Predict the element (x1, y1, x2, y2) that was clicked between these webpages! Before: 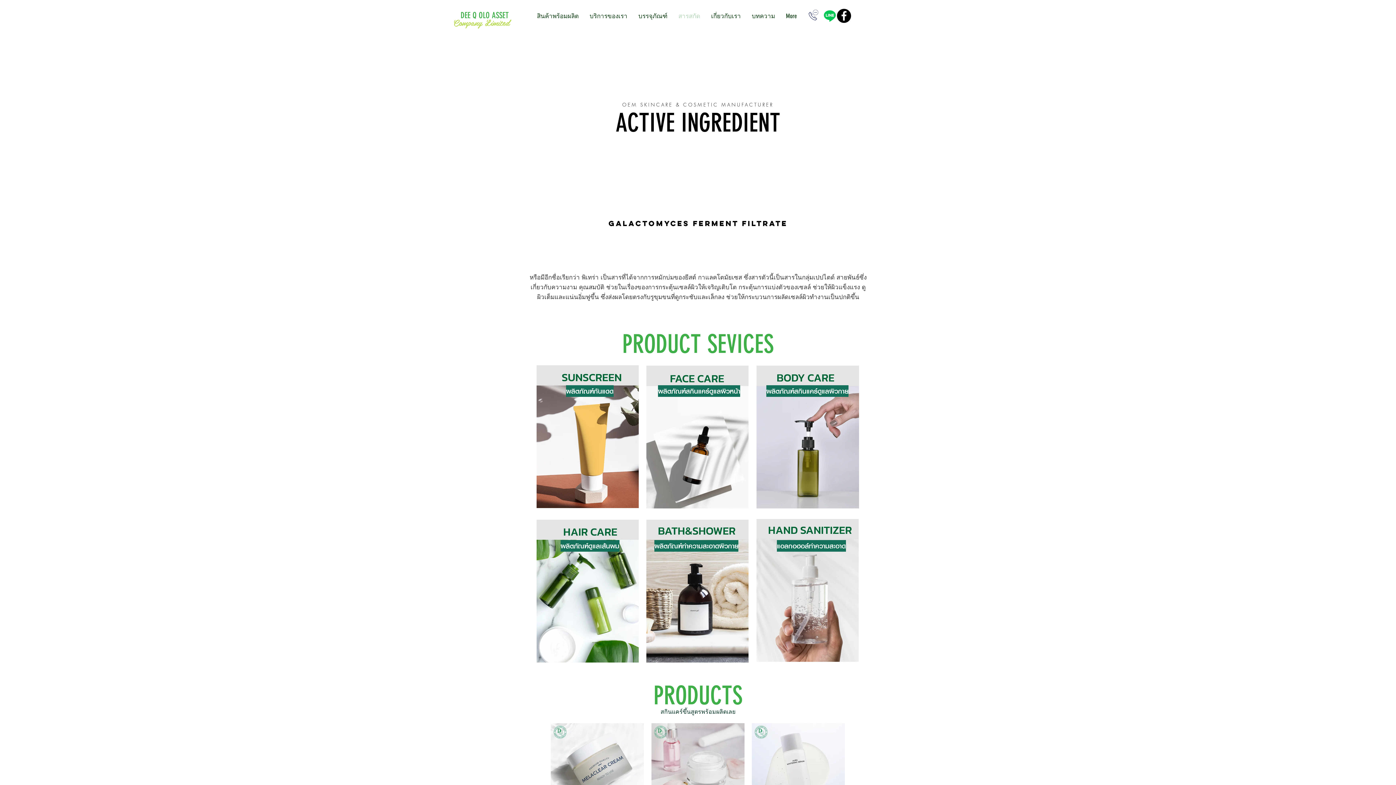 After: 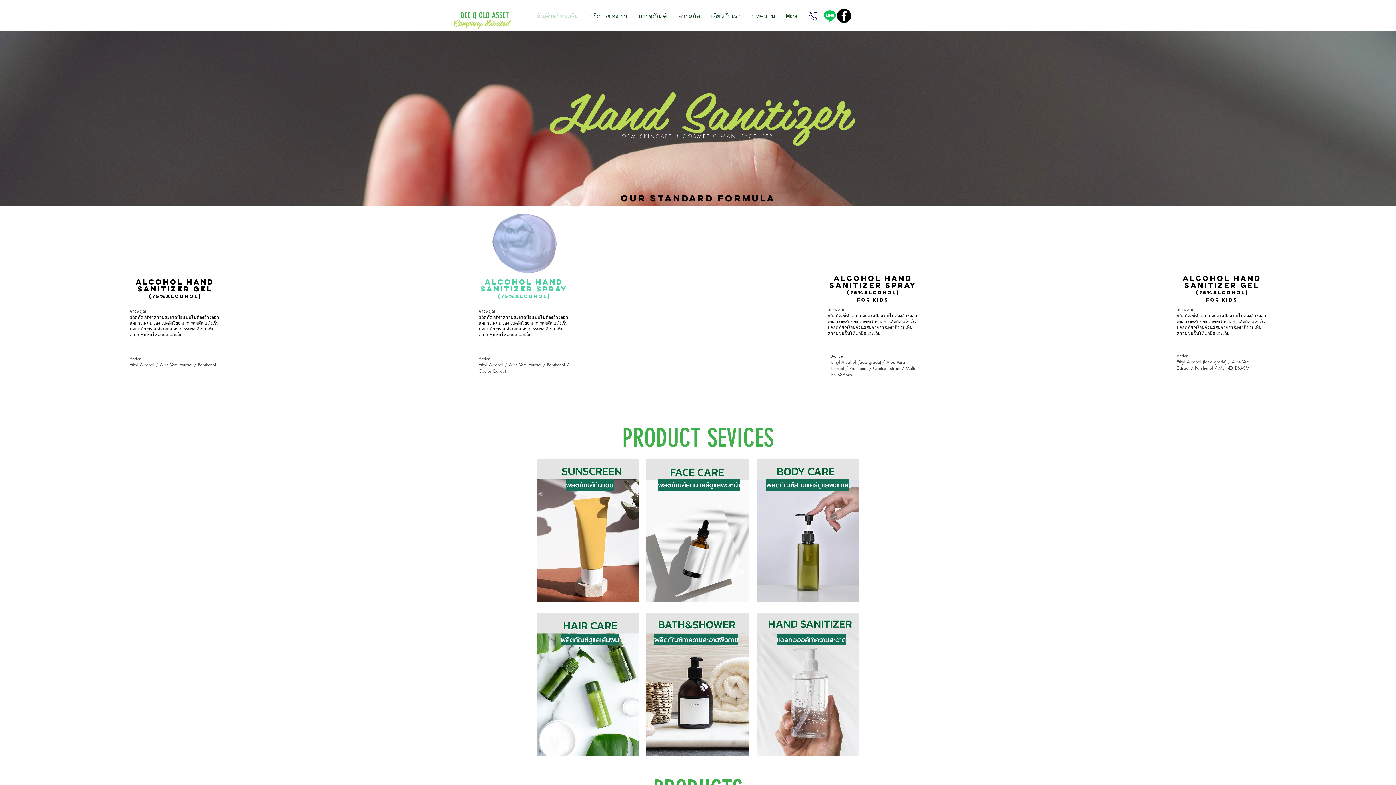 Action: bbox: (756, 519, 858, 662)